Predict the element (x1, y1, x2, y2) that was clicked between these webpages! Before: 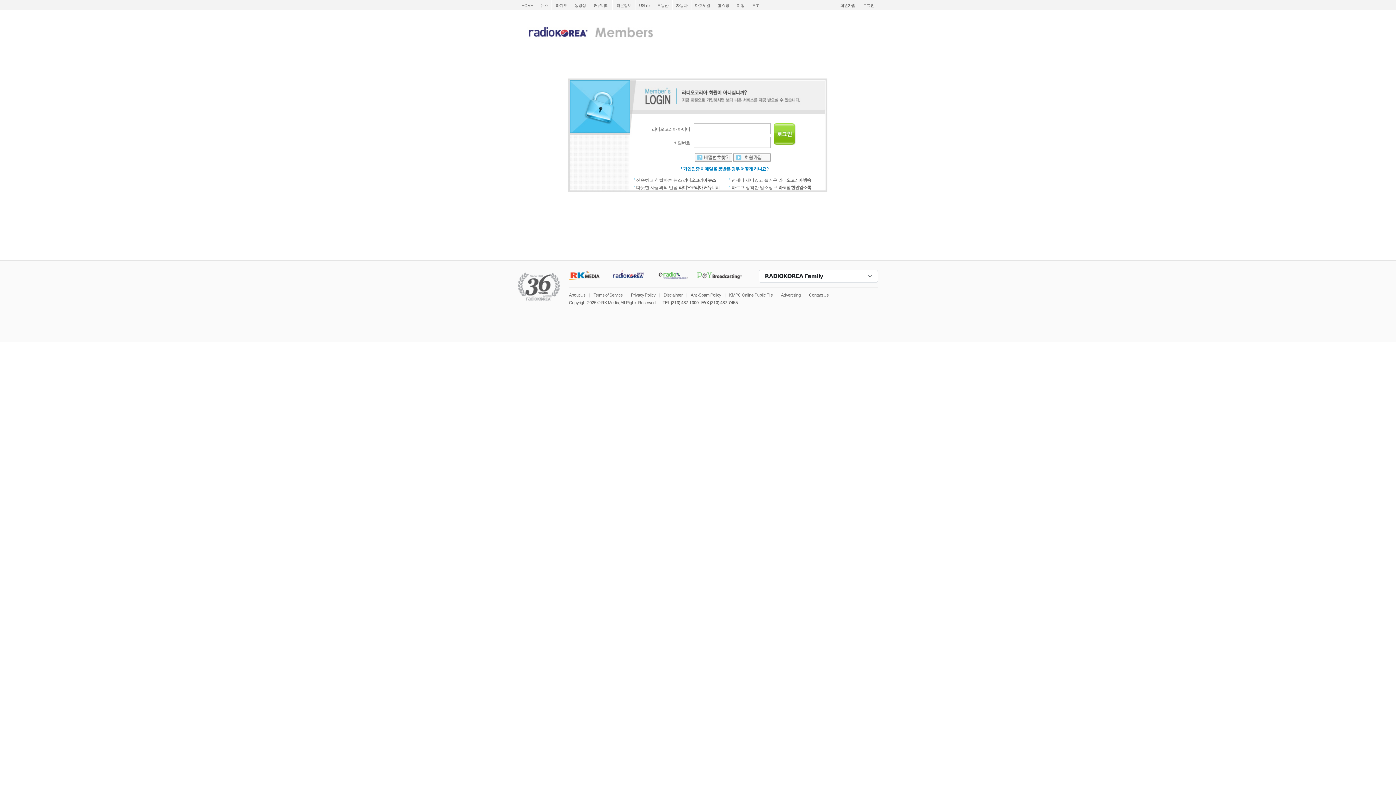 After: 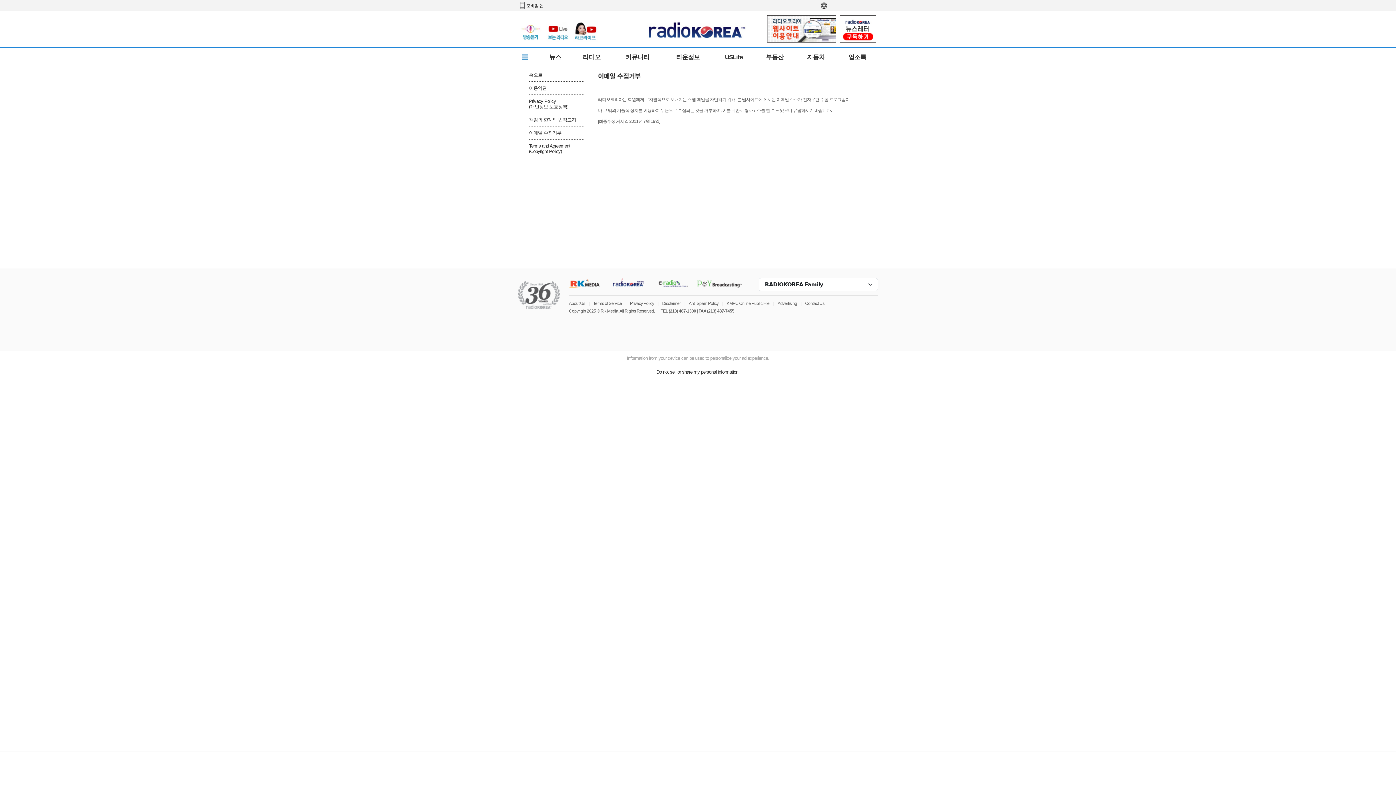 Action: label: Anti-Spam Policy bbox: (690, 292, 721, 297)